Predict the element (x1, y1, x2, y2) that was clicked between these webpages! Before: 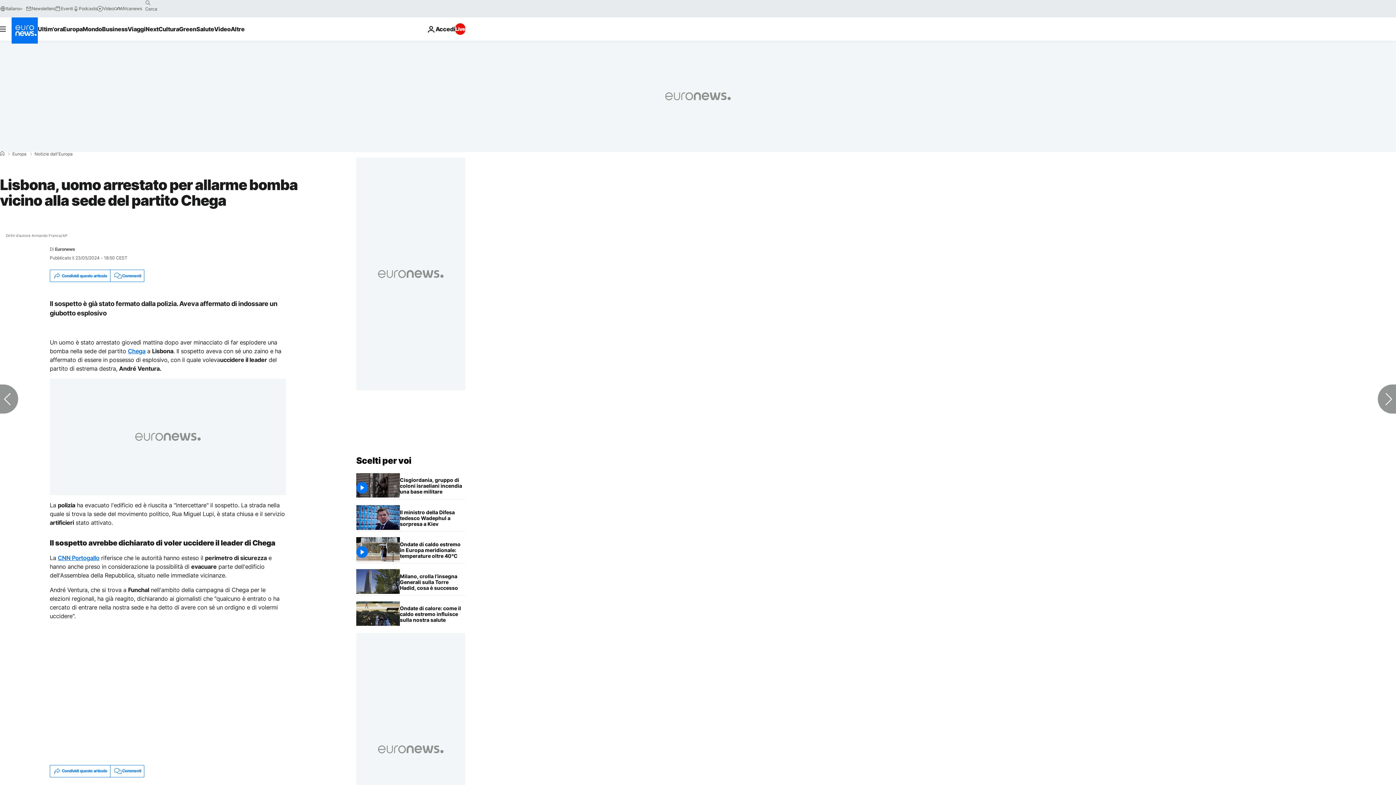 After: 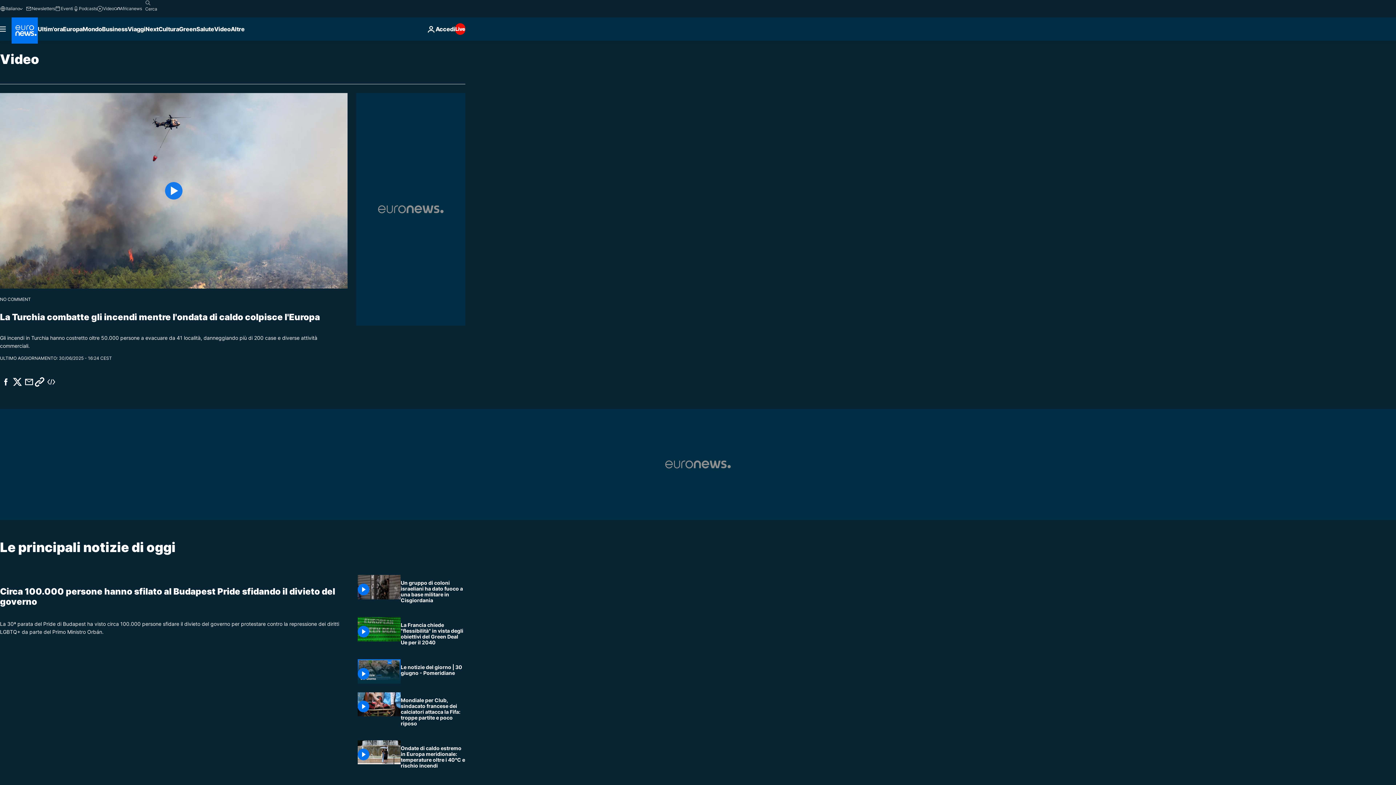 Action: bbox: (214, 17, 230, 40) label: Read more about Video